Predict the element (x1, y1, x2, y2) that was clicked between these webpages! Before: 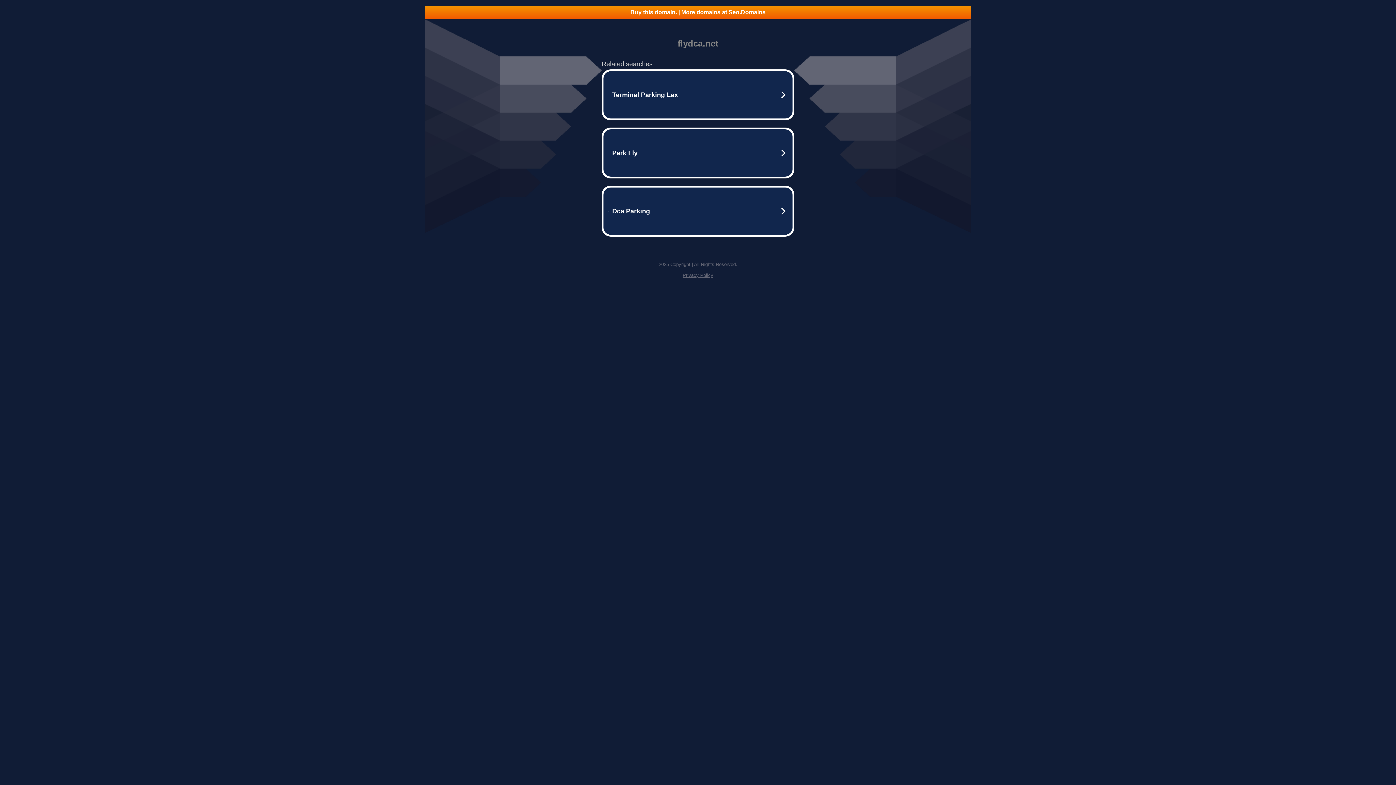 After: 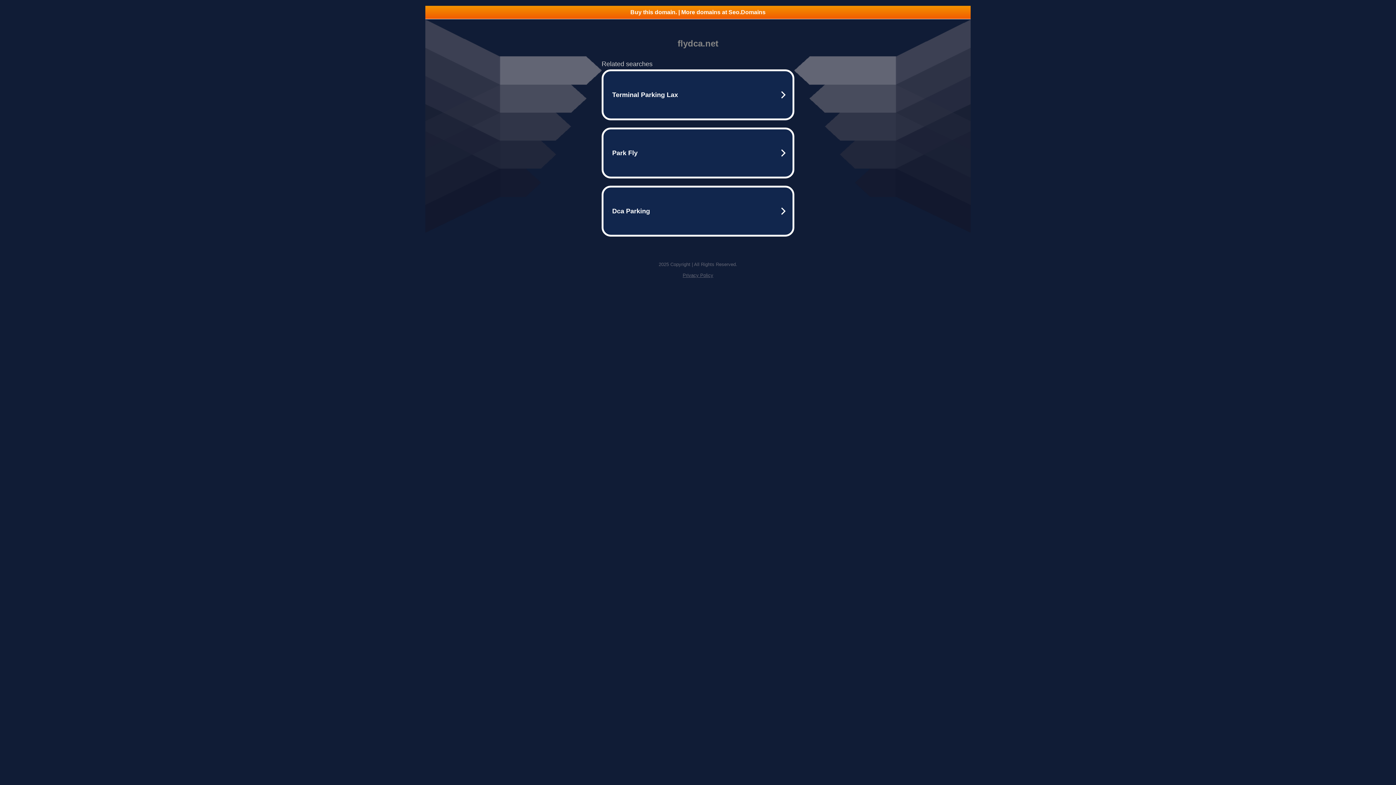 Action: label: Buy this domain. | More domains at Seo.Domains bbox: (425, 5, 970, 18)